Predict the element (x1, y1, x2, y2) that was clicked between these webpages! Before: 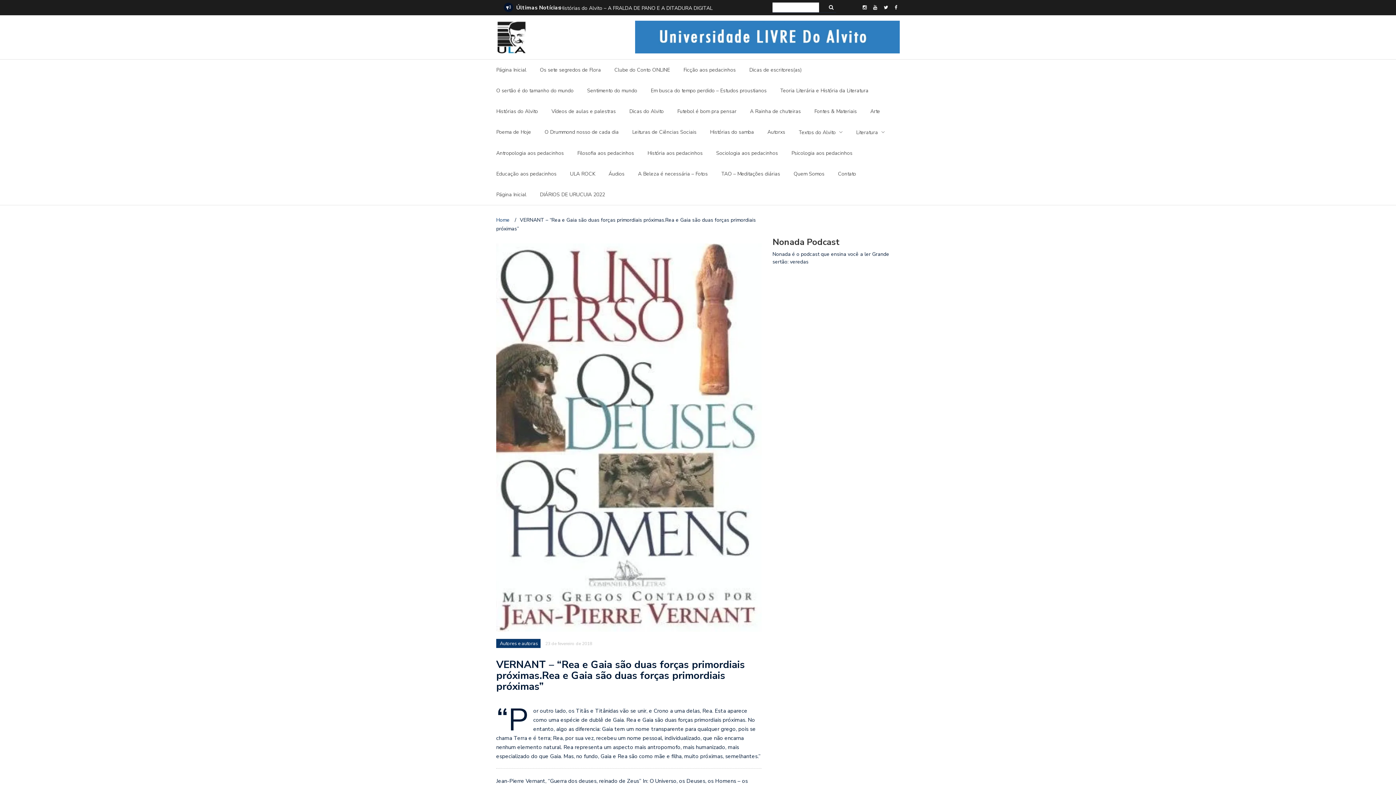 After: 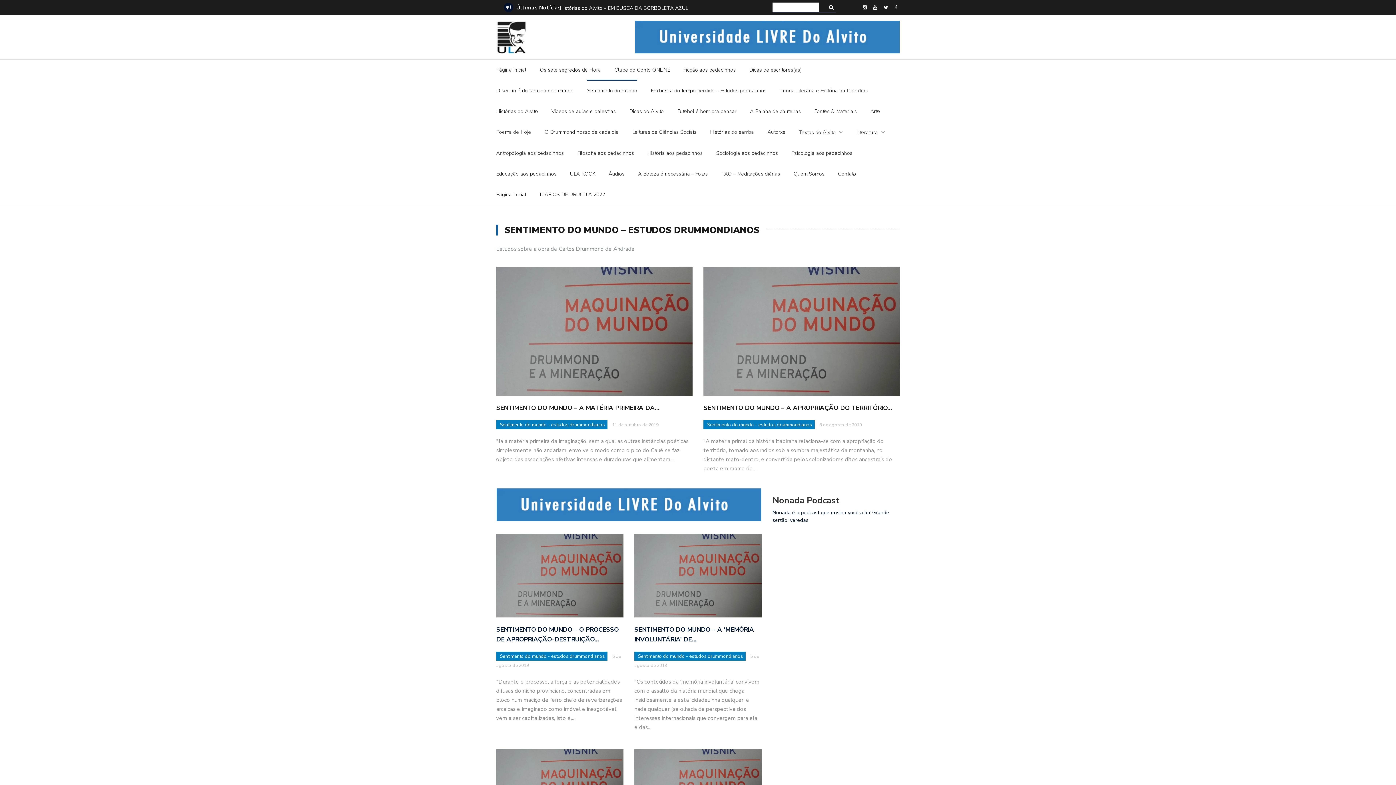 Action: bbox: (587, 86, 637, 99) label: Sentimento do mundo